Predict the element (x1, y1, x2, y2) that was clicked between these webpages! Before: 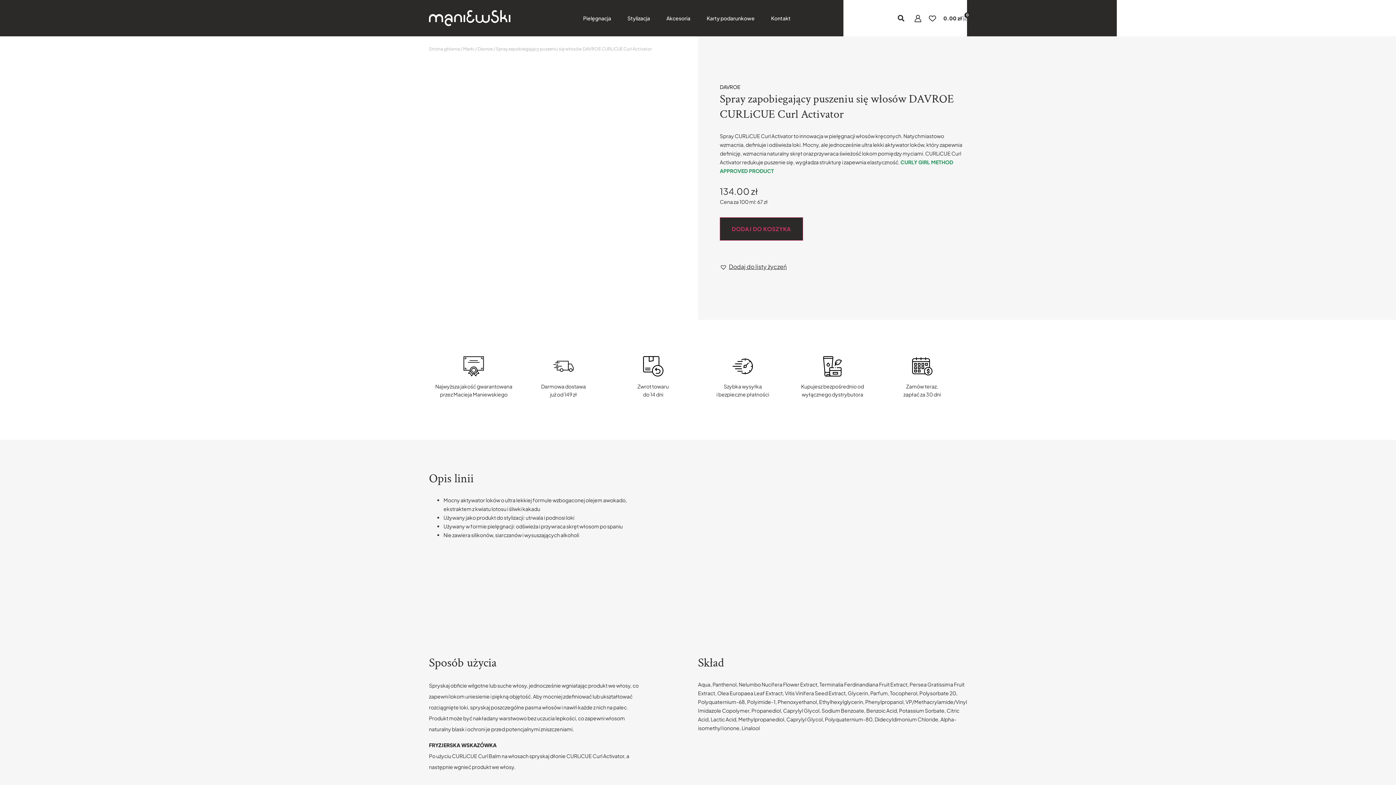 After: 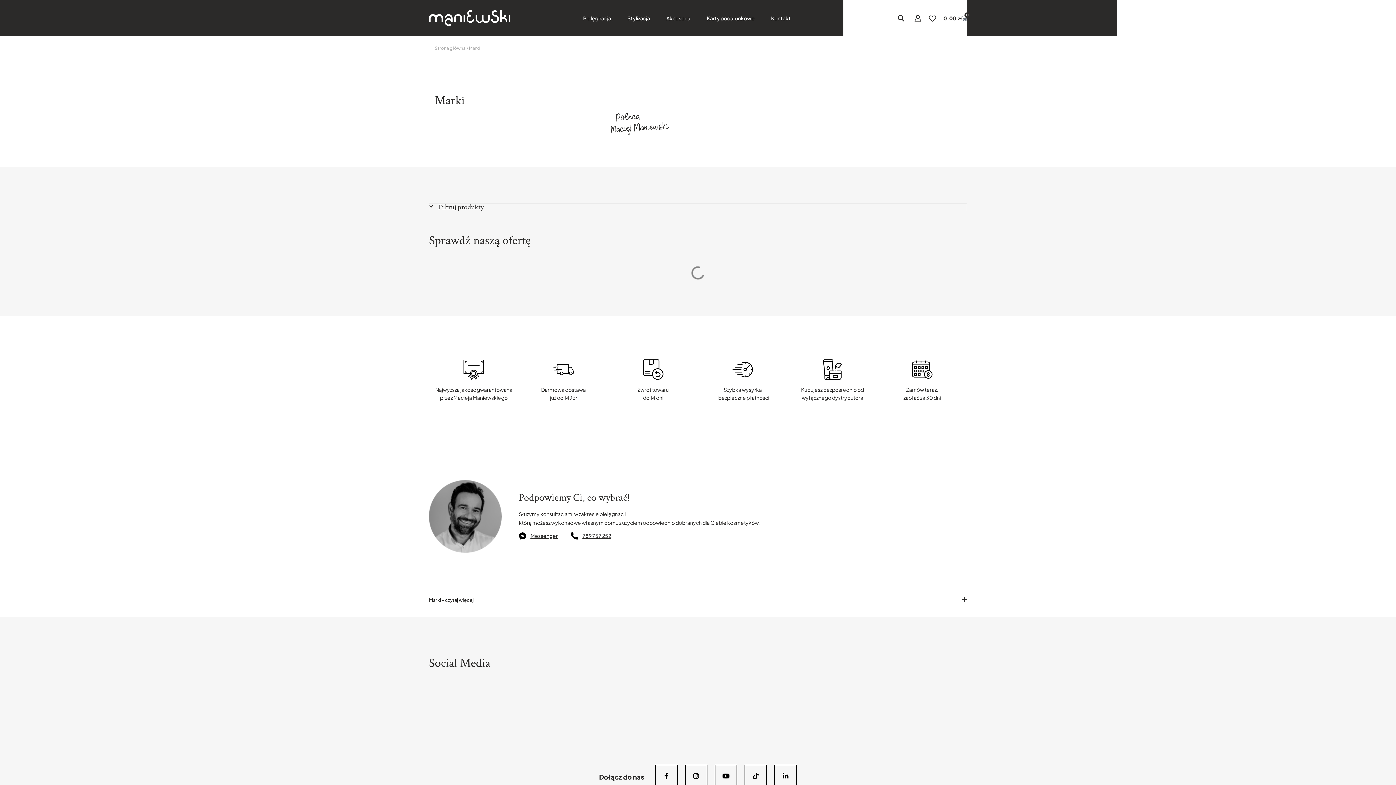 Action: bbox: (463, 46, 474, 51) label: Marki